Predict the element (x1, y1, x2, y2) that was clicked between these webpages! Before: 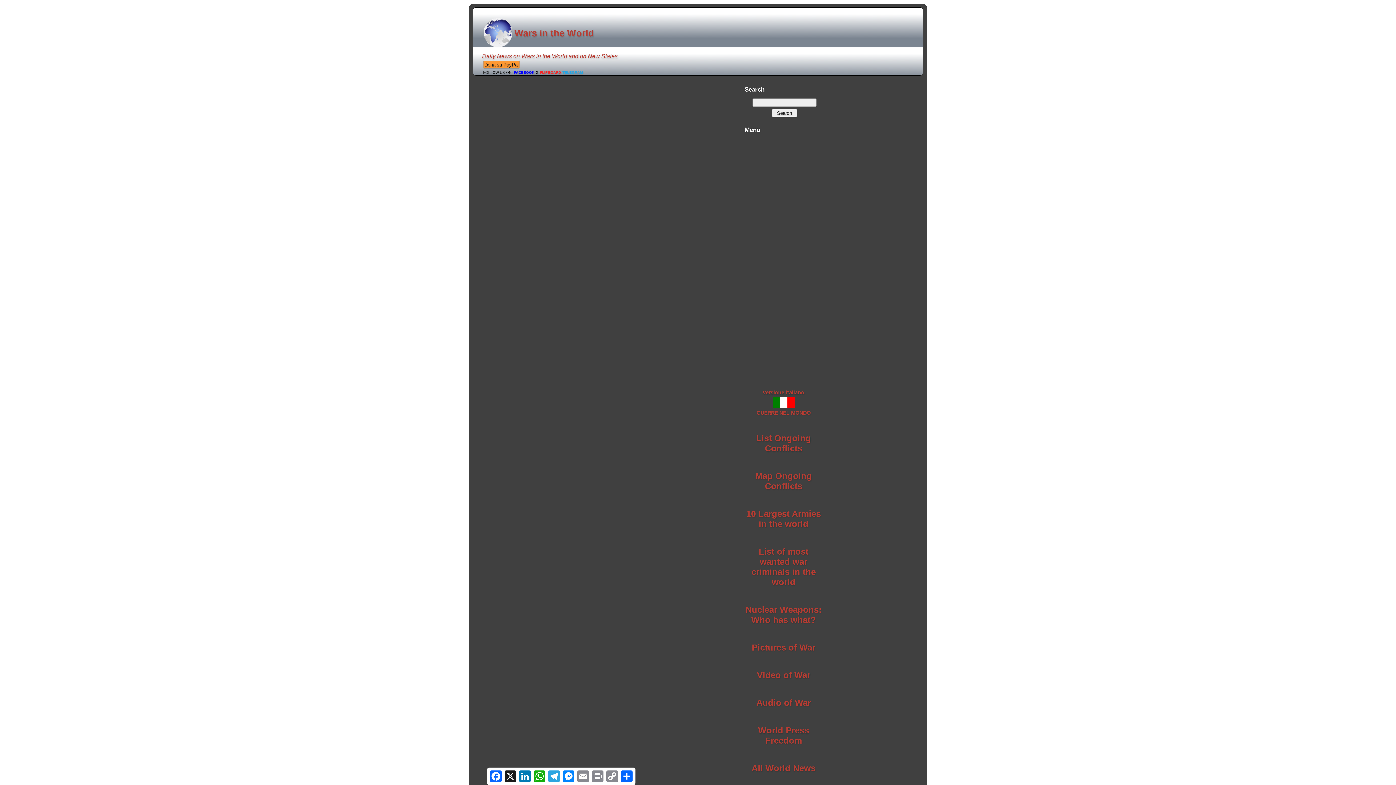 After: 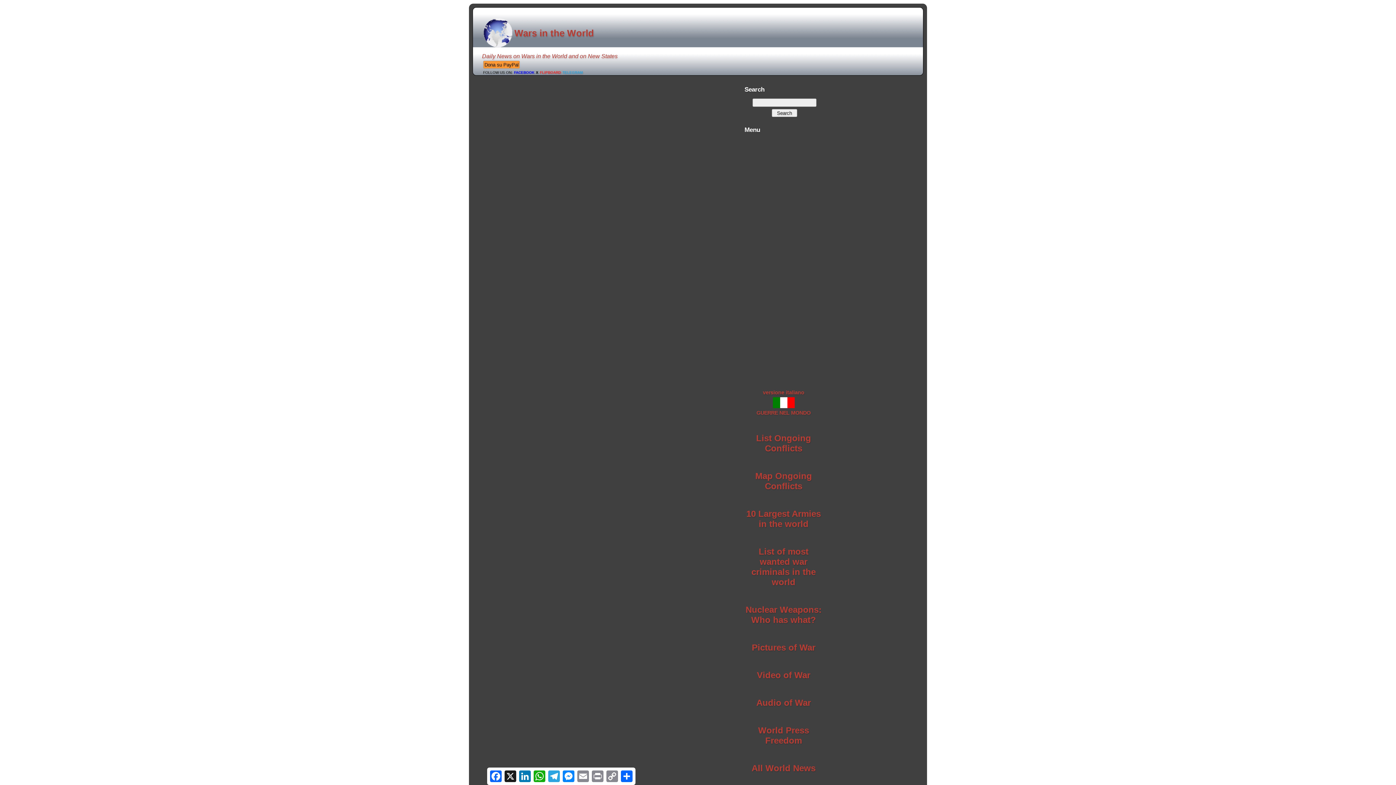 Action: bbox: (758, 729, 809, 745) label: World Press Freedom